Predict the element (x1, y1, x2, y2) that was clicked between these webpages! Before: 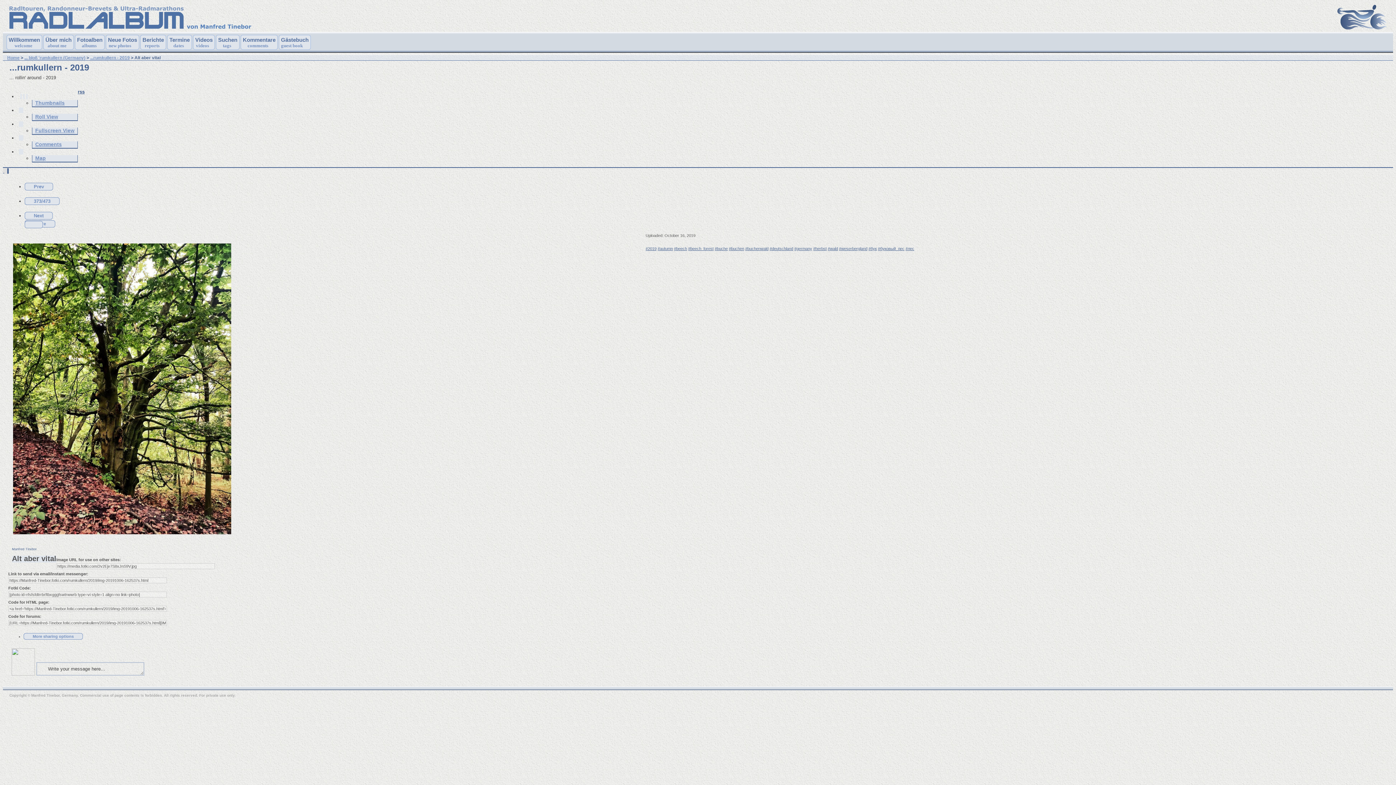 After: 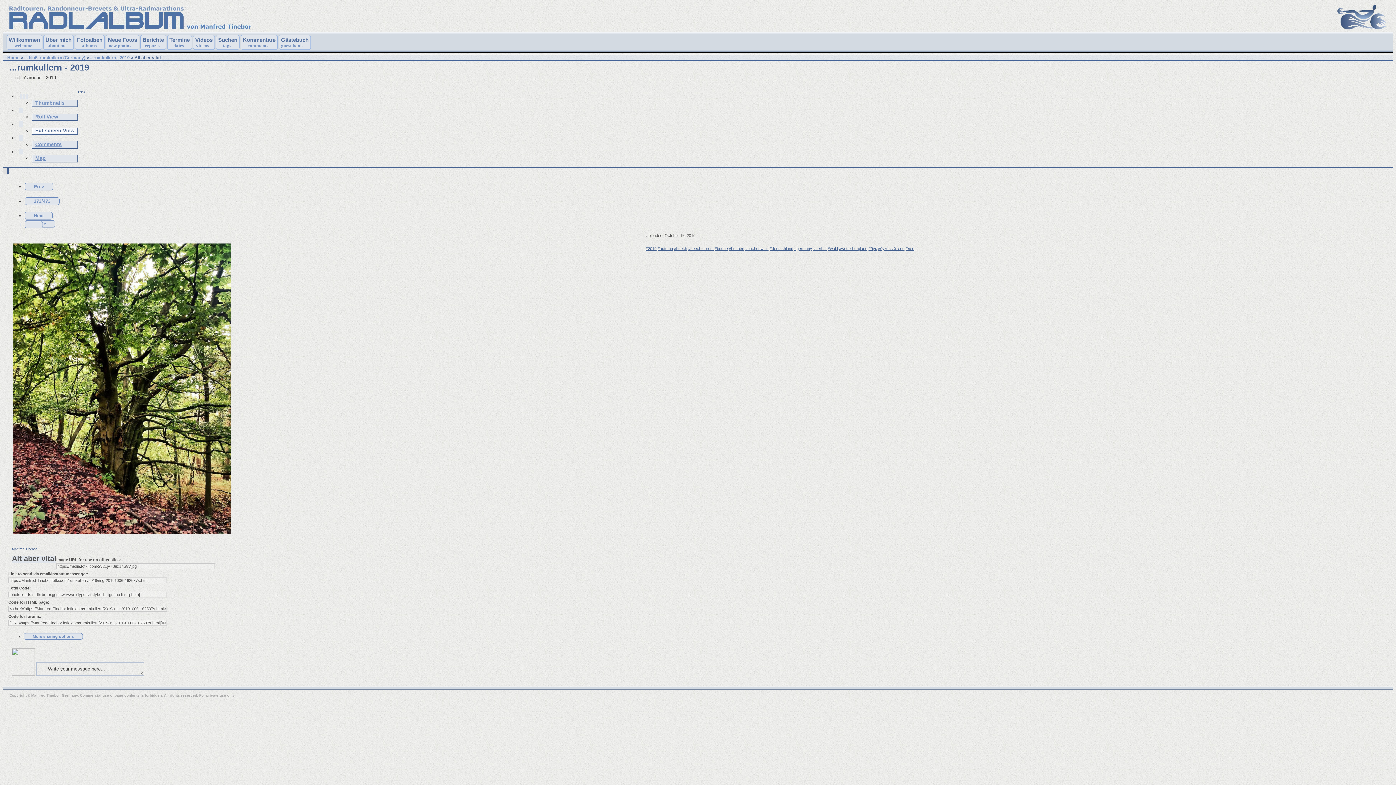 Action: bbox: (35, 127, 74, 133) label: Fullscreen View